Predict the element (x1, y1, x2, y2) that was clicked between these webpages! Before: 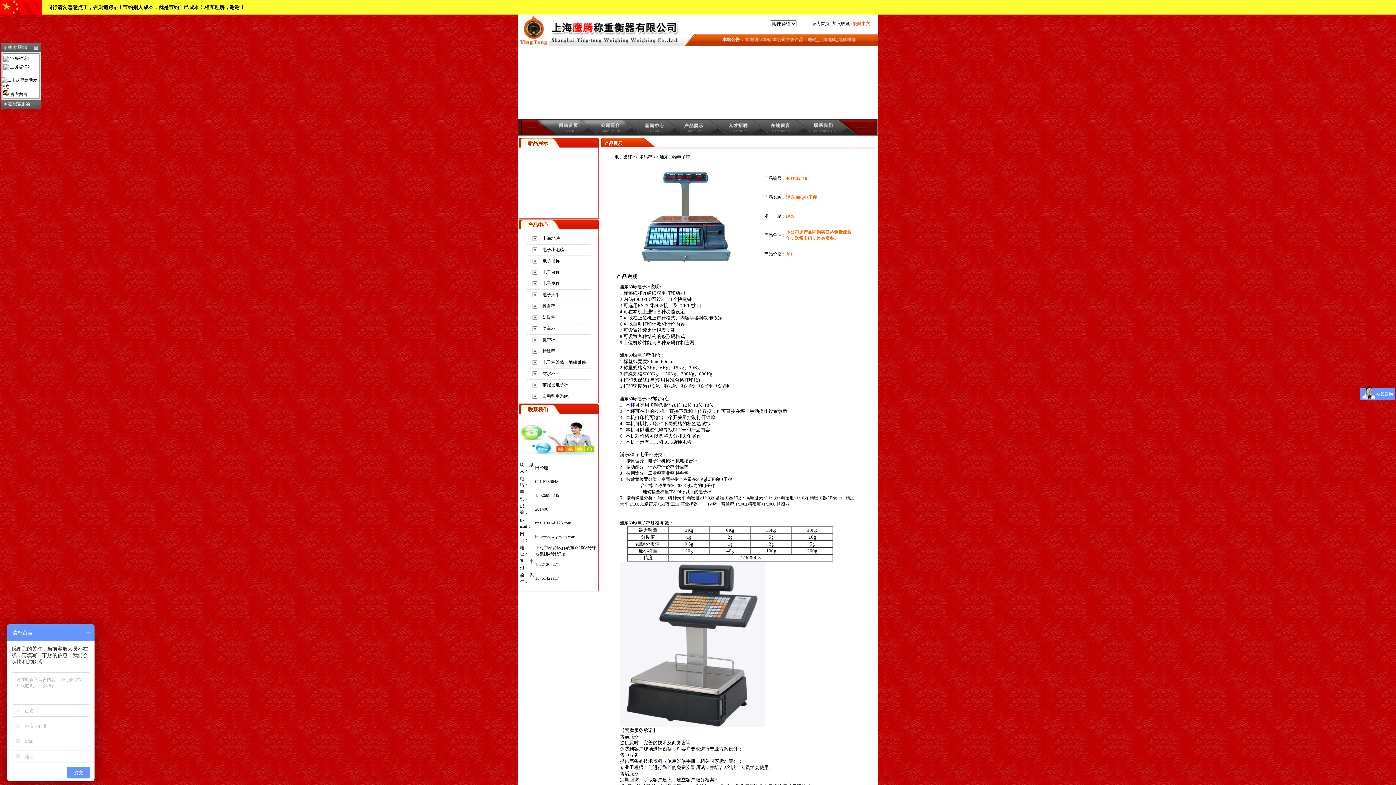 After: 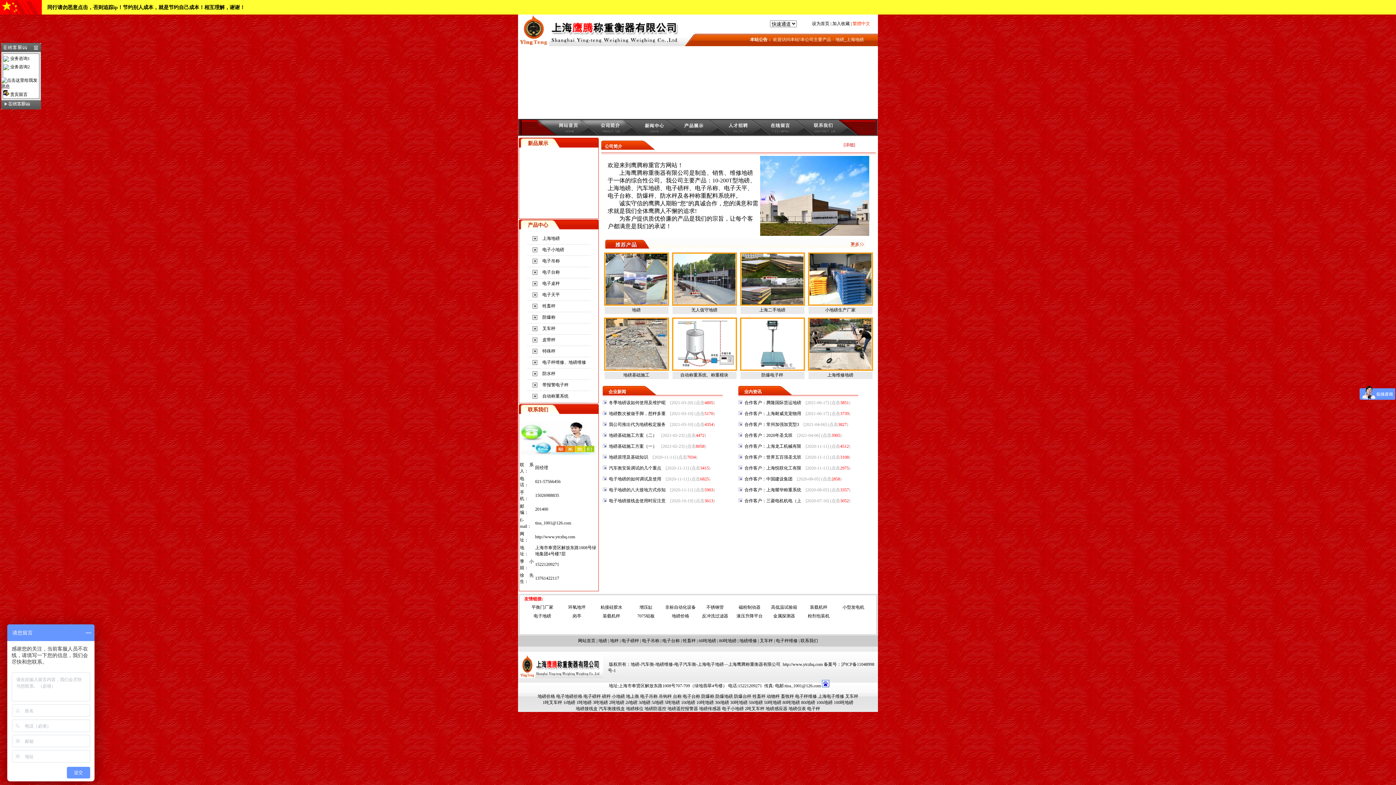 Action: bbox: (518, 42, 685, 47)